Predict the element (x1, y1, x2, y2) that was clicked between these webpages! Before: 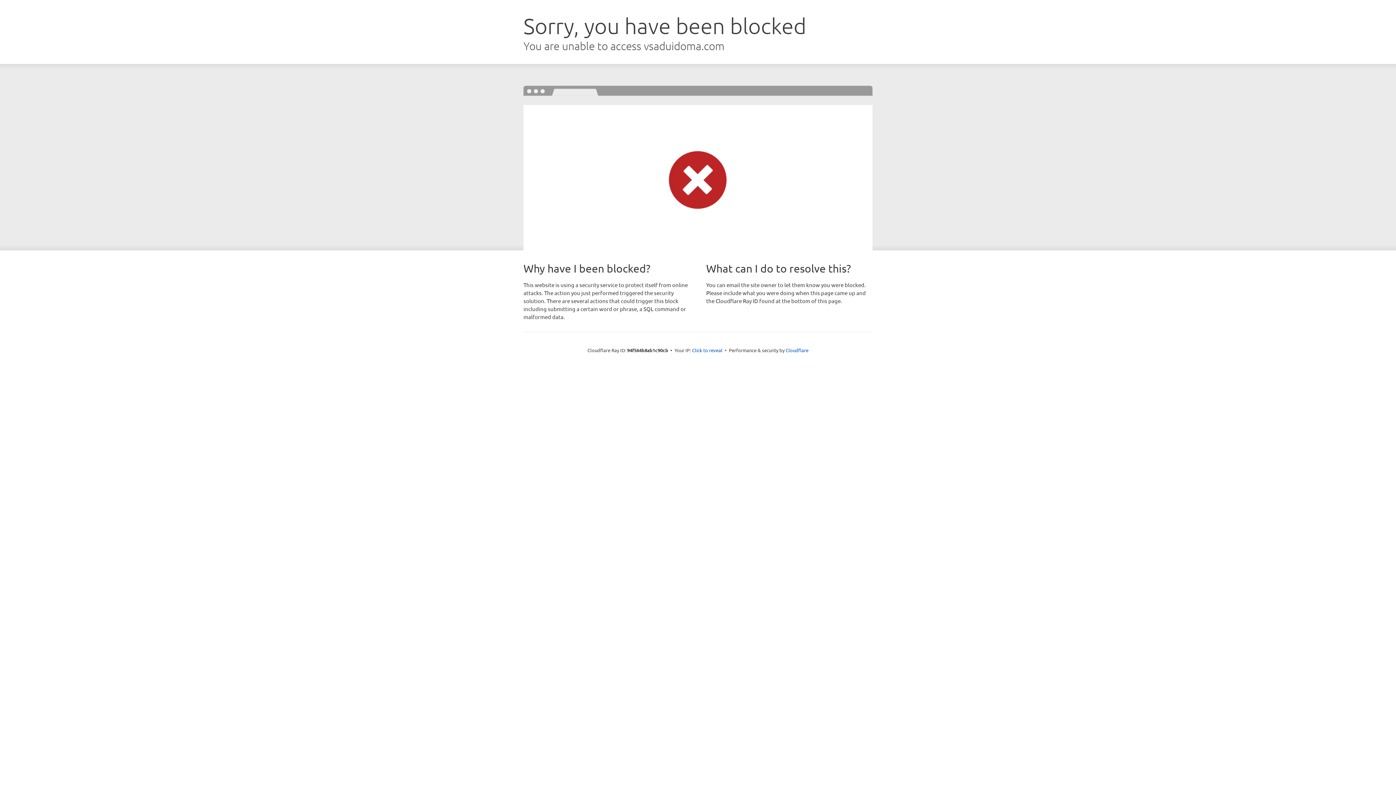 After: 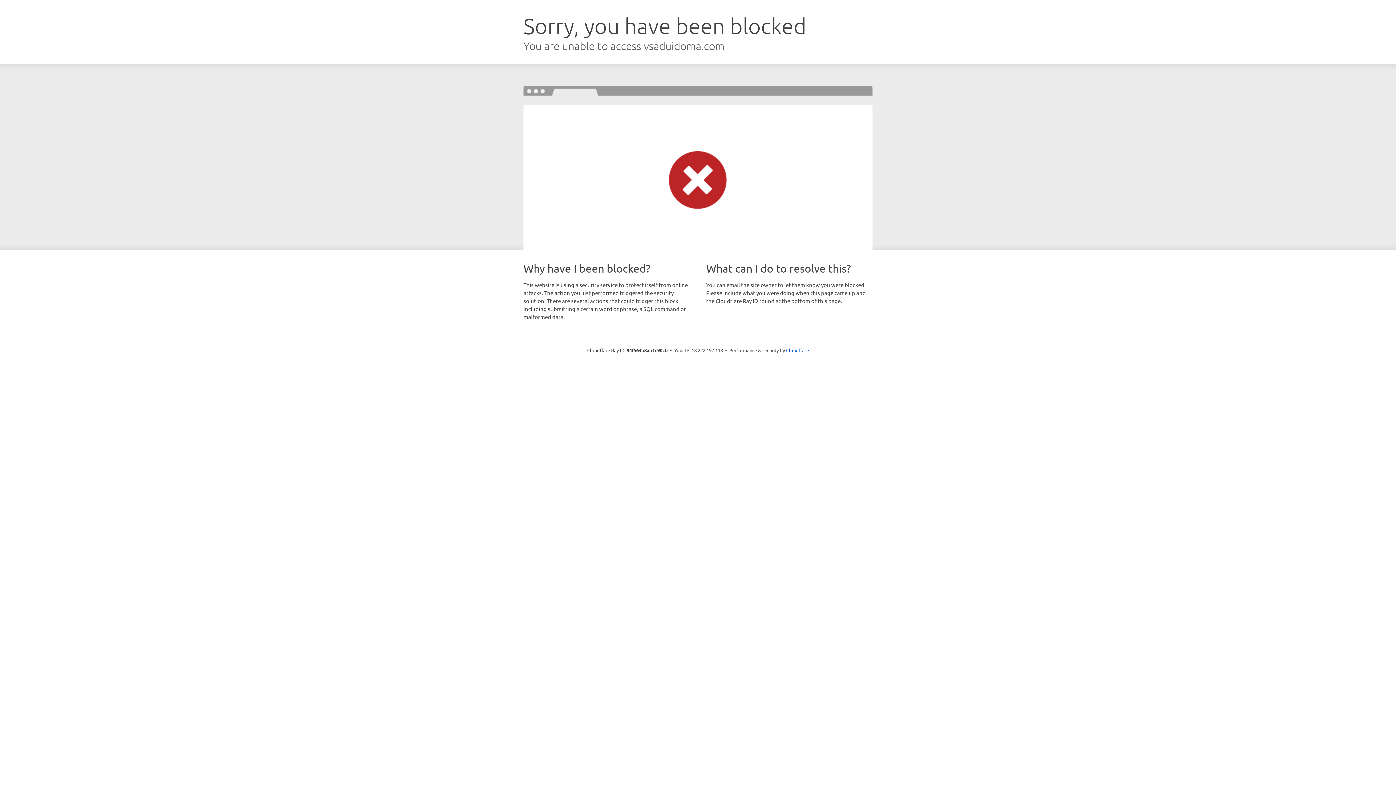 Action: label: Click to reveal bbox: (692, 346, 722, 353)